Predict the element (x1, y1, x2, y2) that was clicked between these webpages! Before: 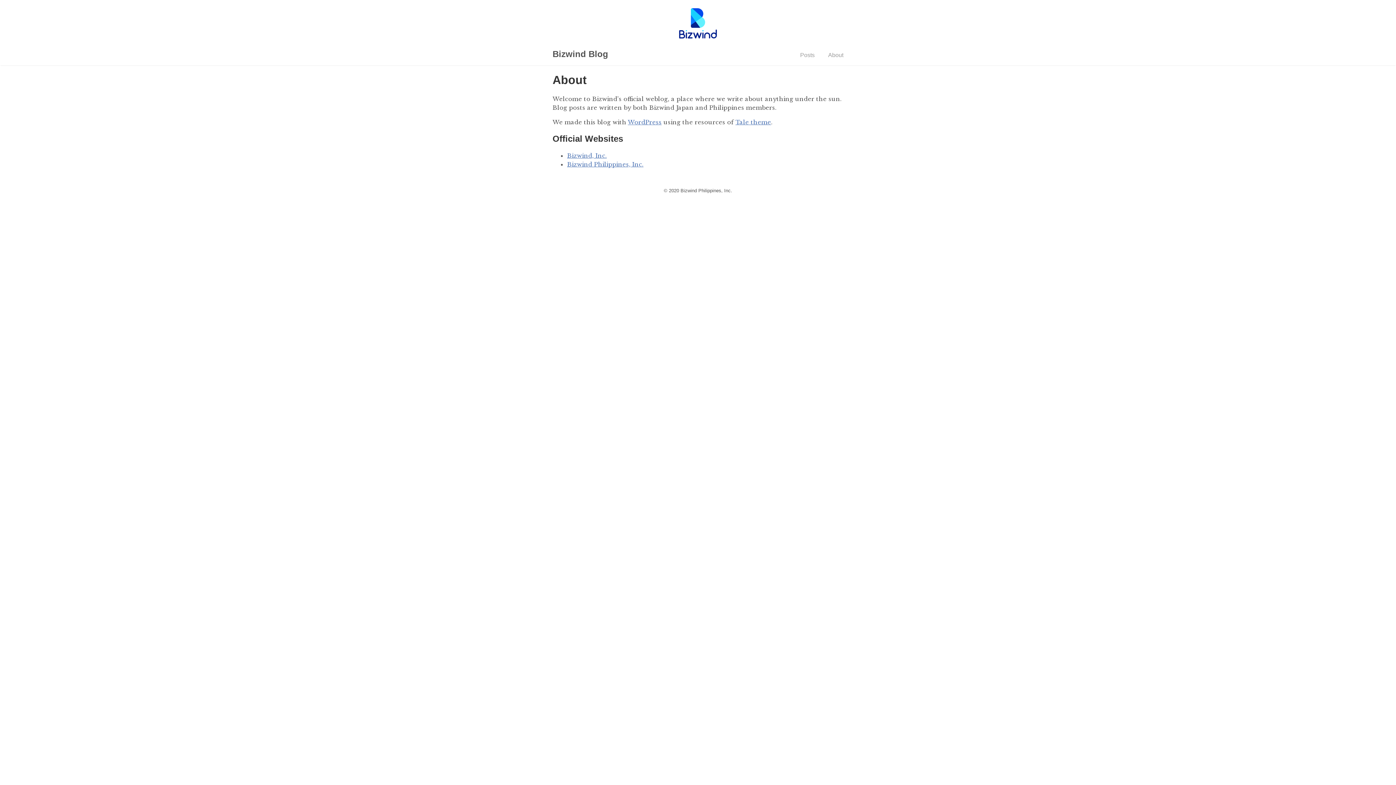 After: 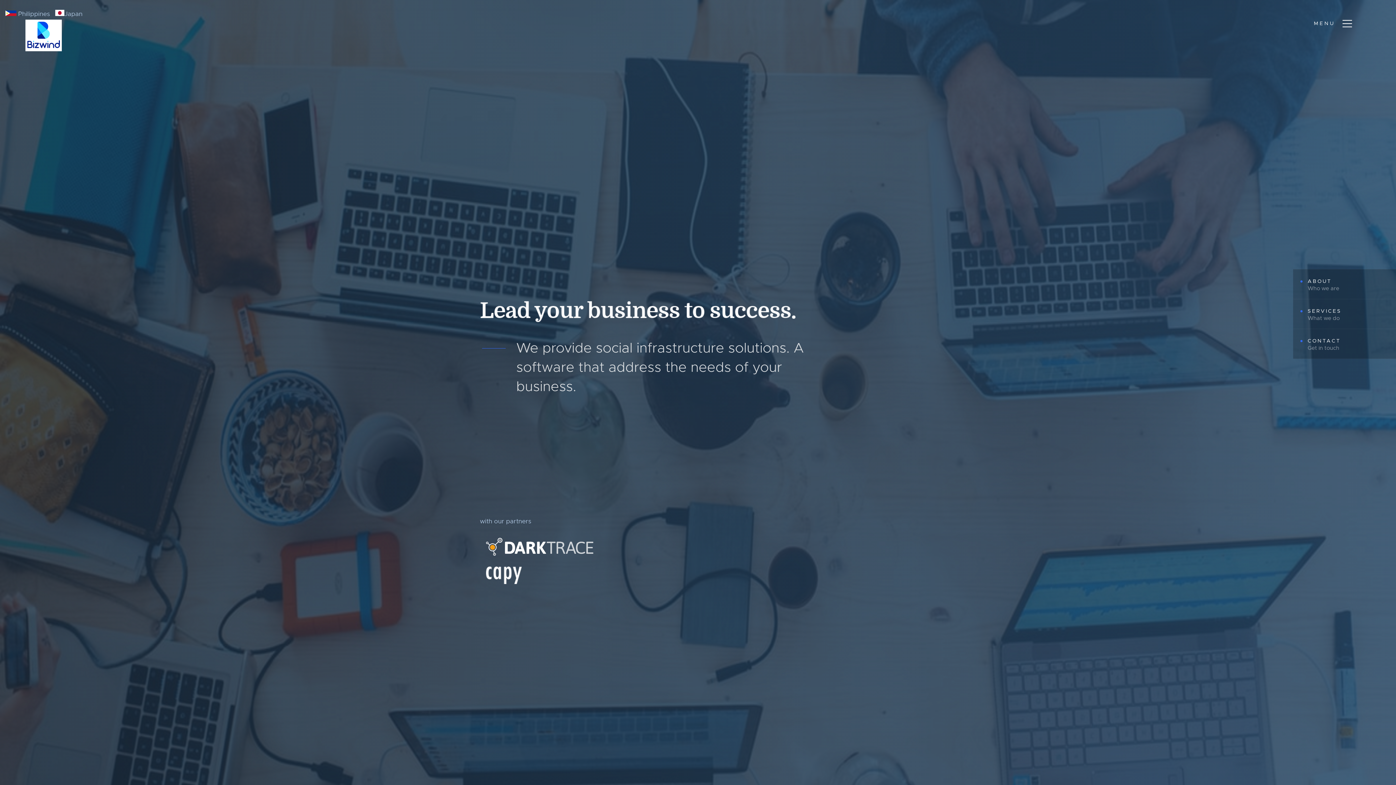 Action: label: Bizwind Philippines, Inc. bbox: (567, 160, 643, 167)